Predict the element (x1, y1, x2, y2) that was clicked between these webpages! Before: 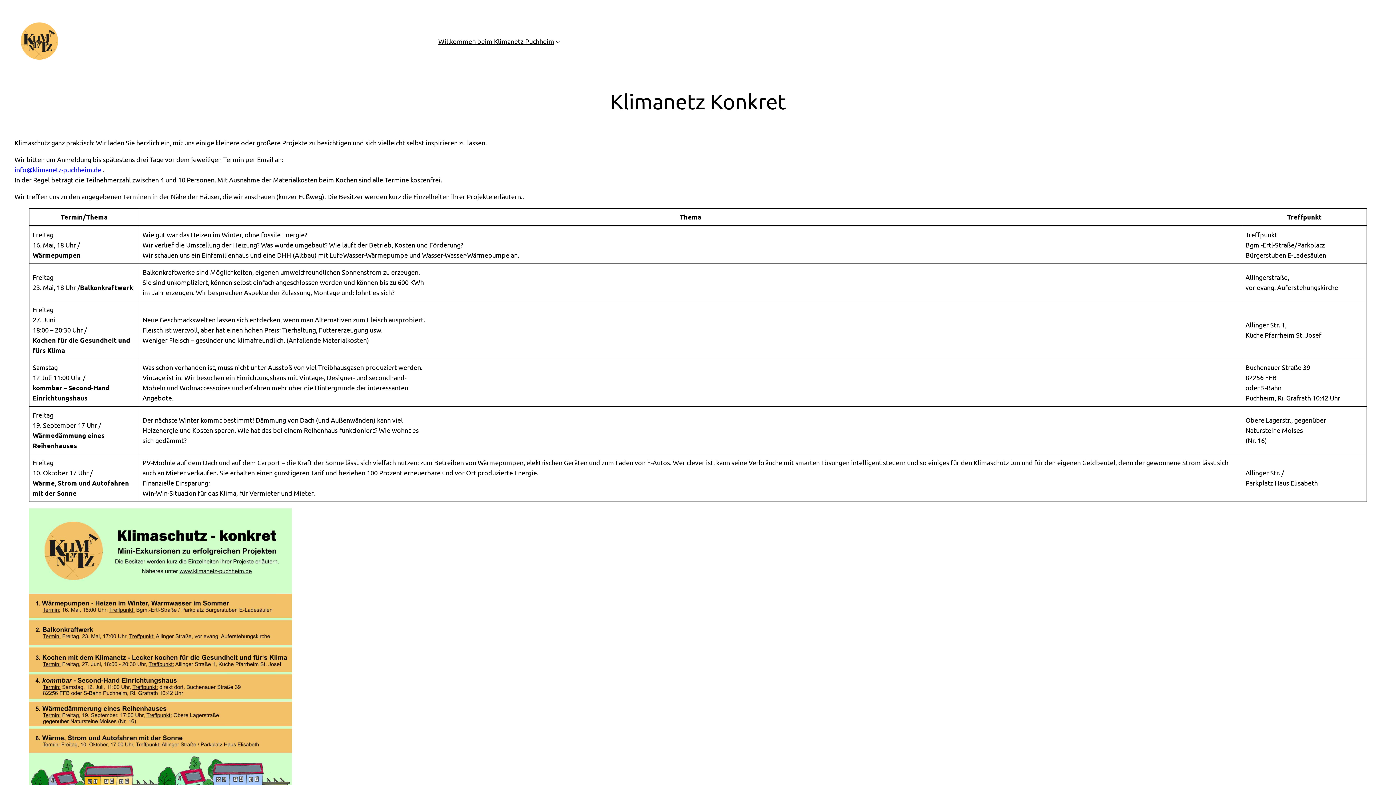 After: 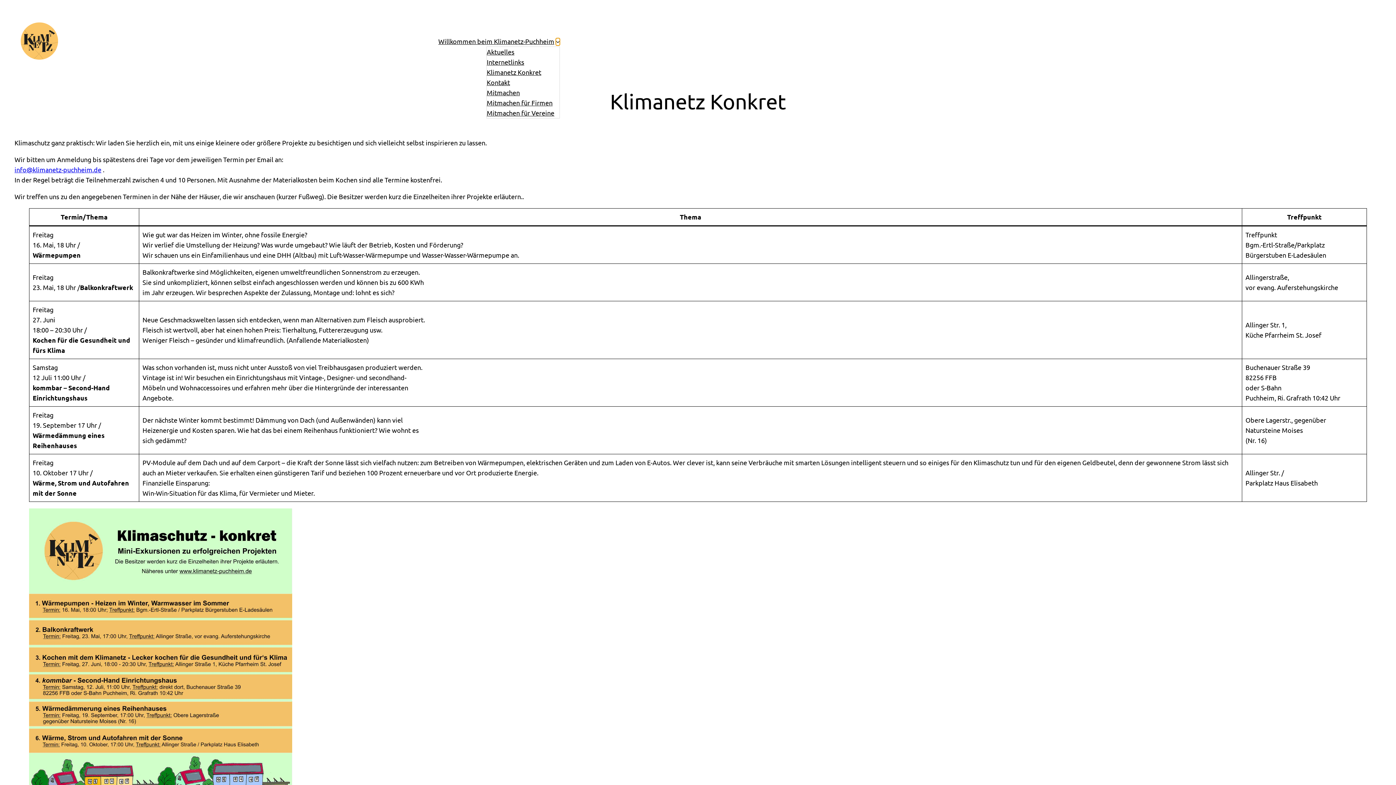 Action: label: Untermenü von Willkommen beim Klimanetz-Puchheim bbox: (556, 39, 560, 43)